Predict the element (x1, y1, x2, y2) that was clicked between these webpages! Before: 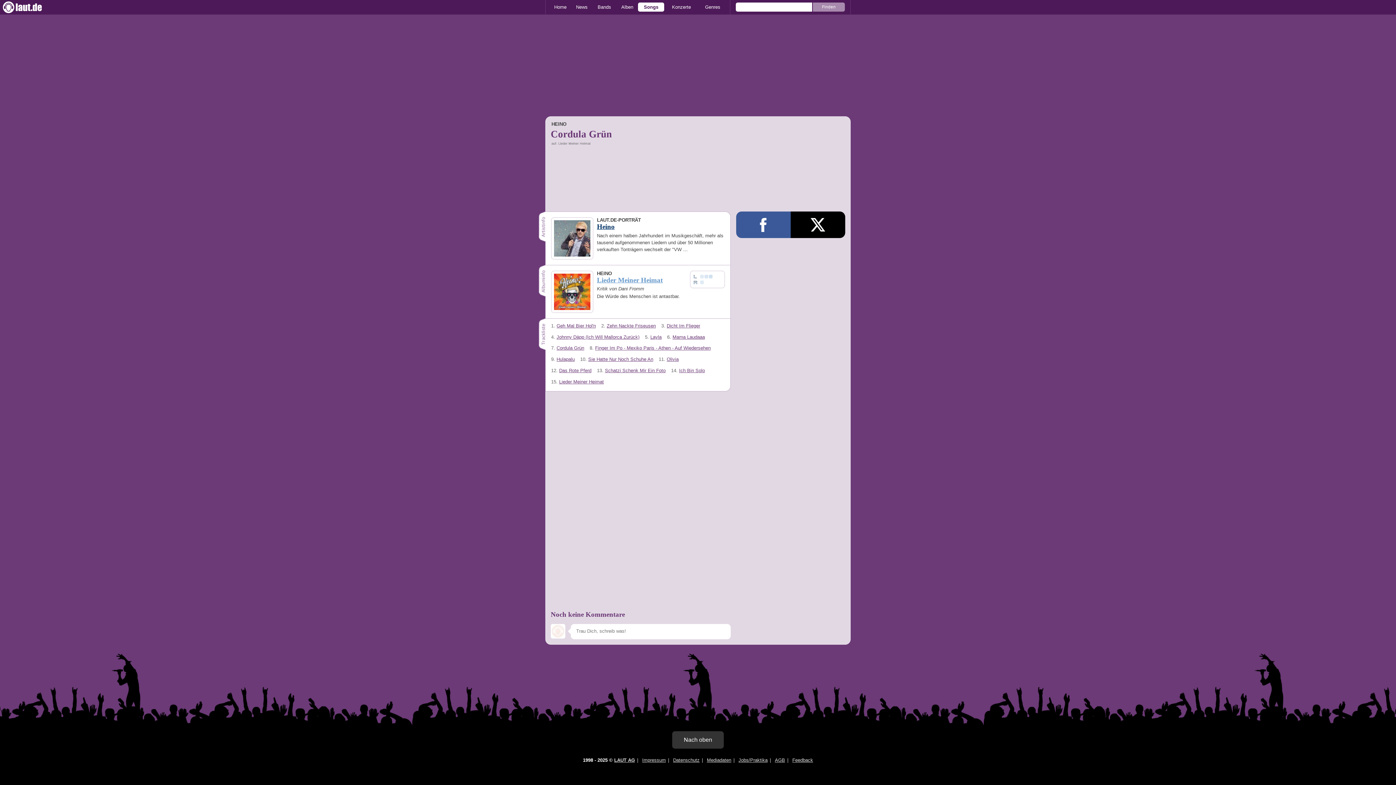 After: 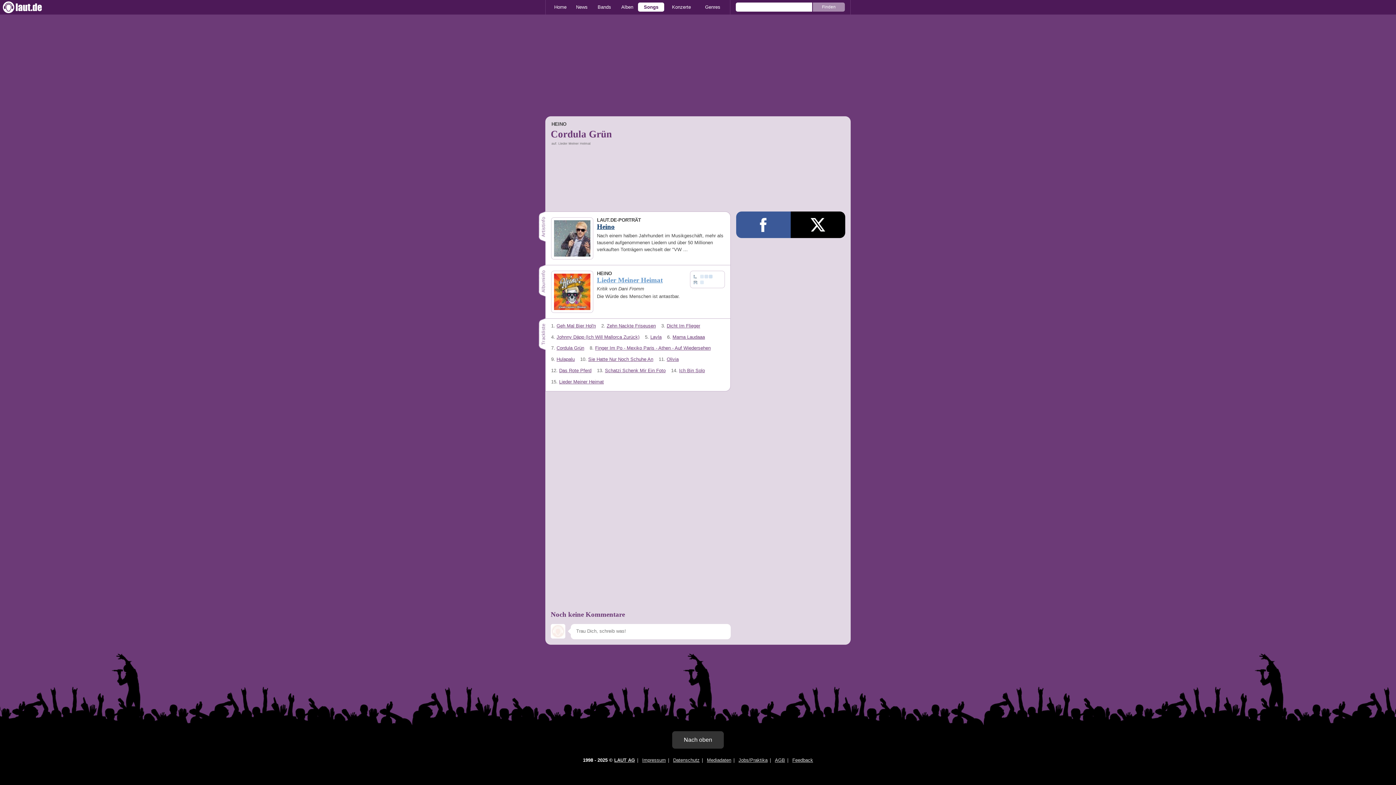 Action: label: Cordula Grün bbox: (556, 345, 584, 351)